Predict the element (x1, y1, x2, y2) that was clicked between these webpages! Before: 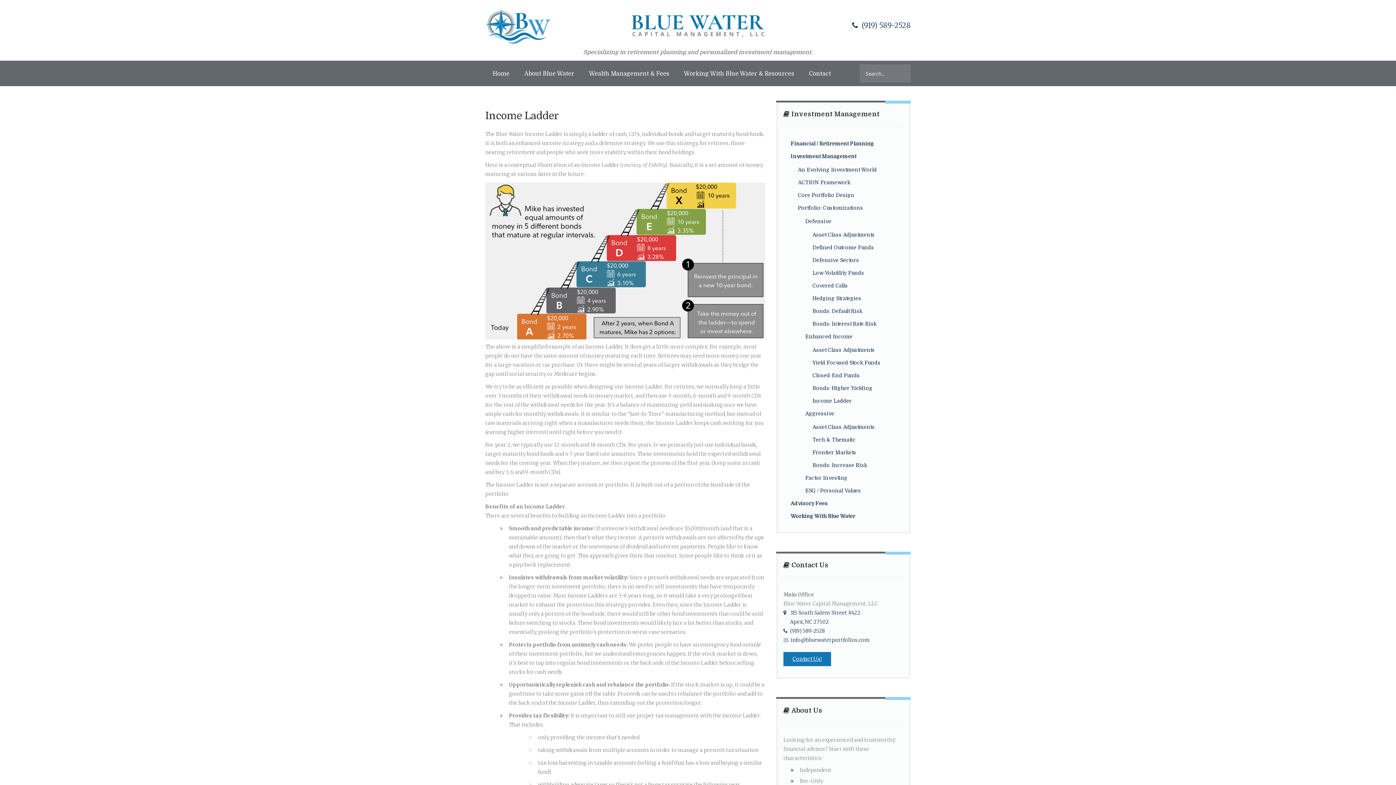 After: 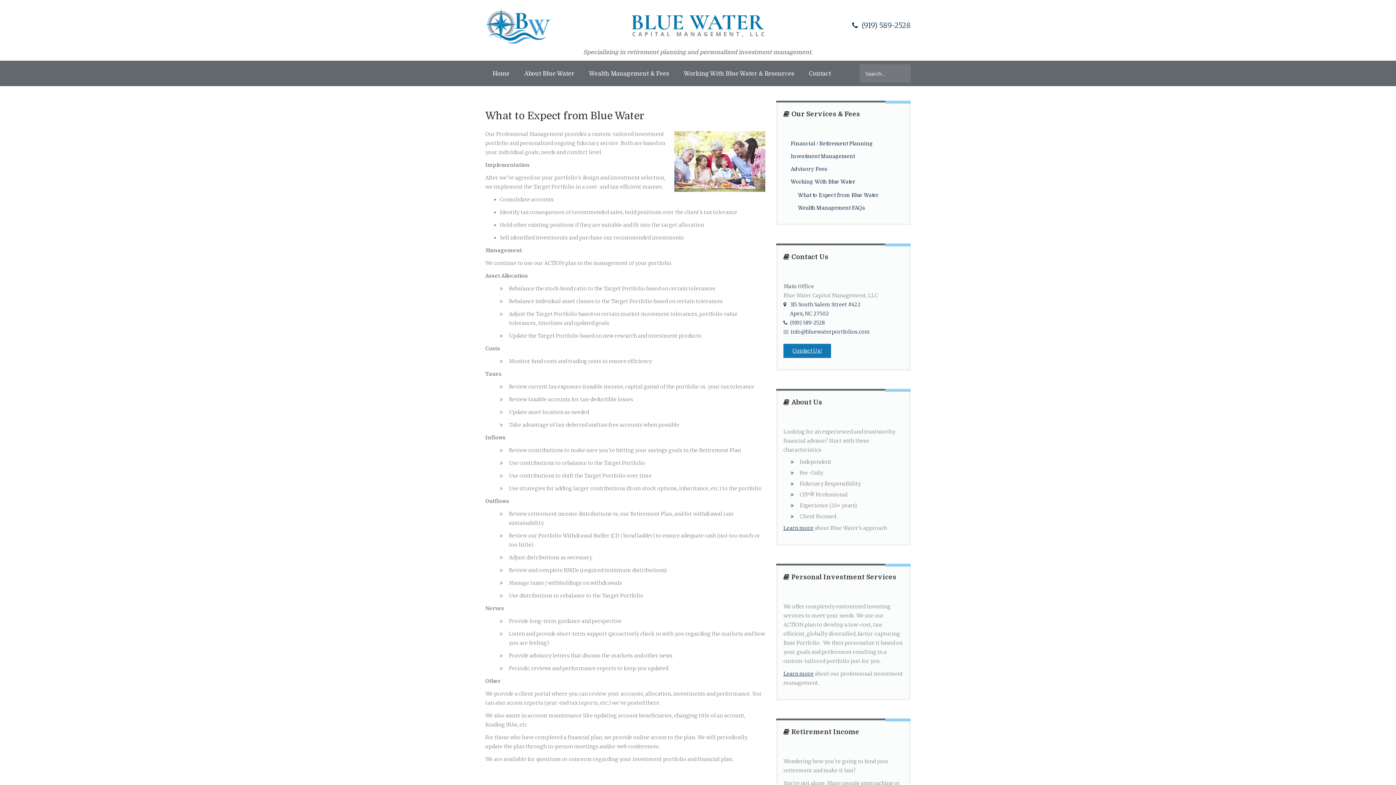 Action: label: Working With Blue Water & Resources bbox: (678, 67, 800, 80)